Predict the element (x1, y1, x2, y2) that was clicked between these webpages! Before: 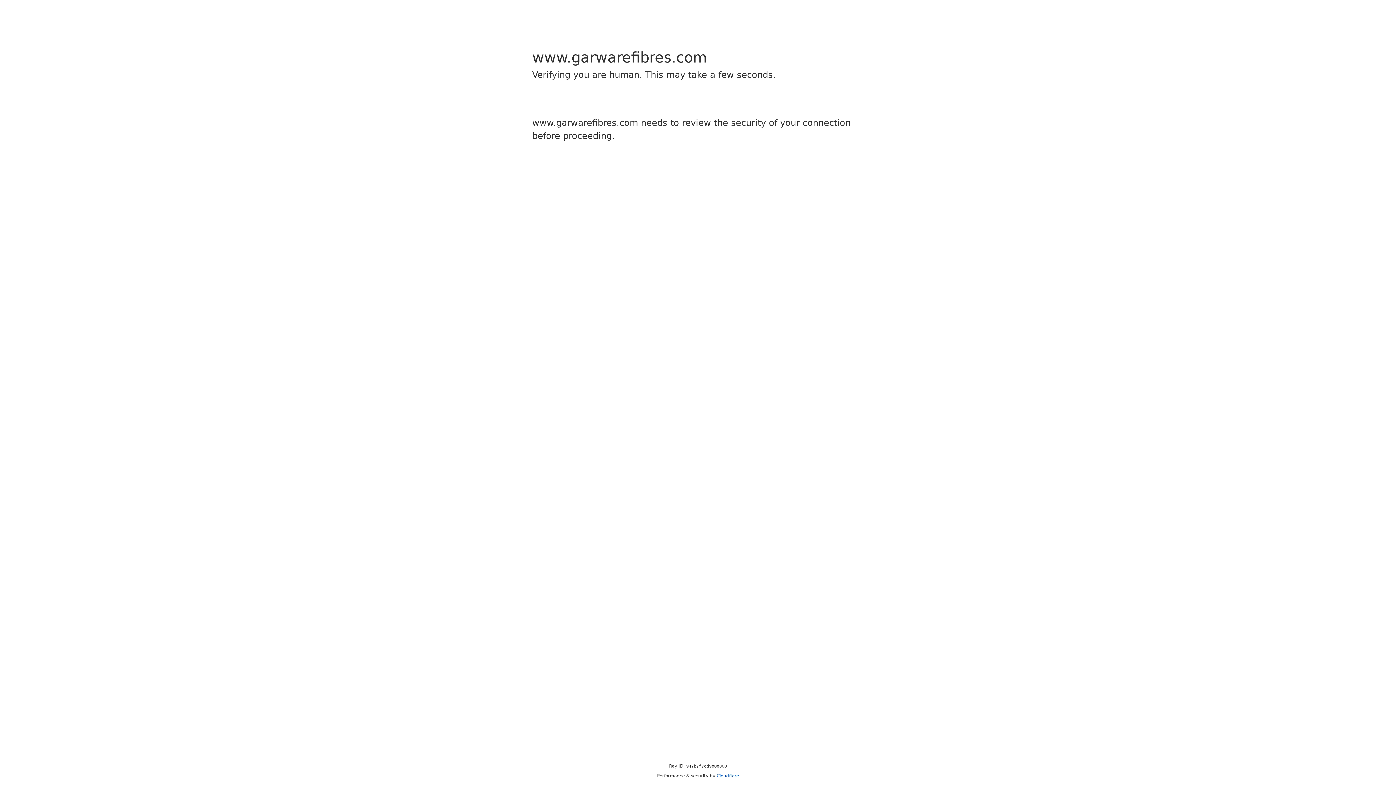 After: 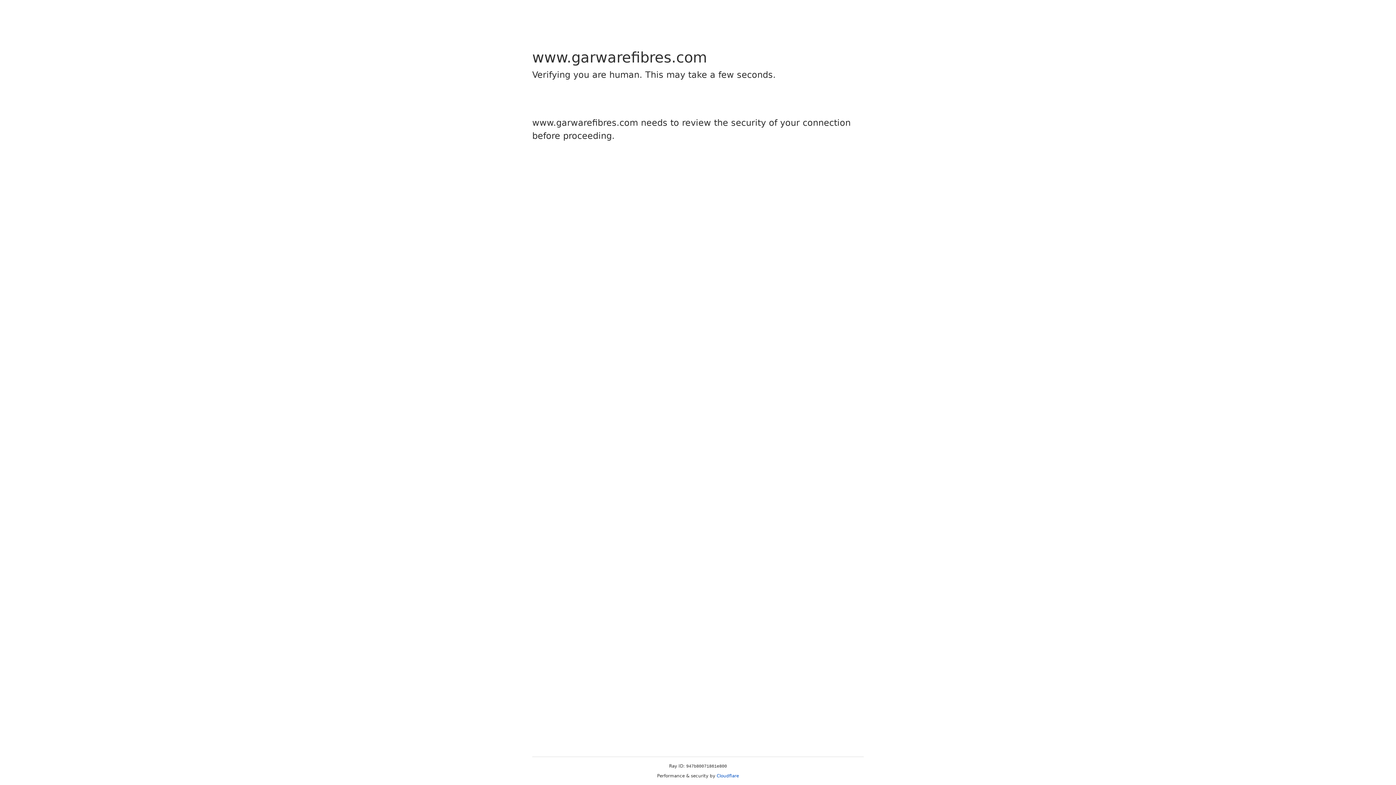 Action: label: Cloudflare bbox: (716, 773, 739, 778)